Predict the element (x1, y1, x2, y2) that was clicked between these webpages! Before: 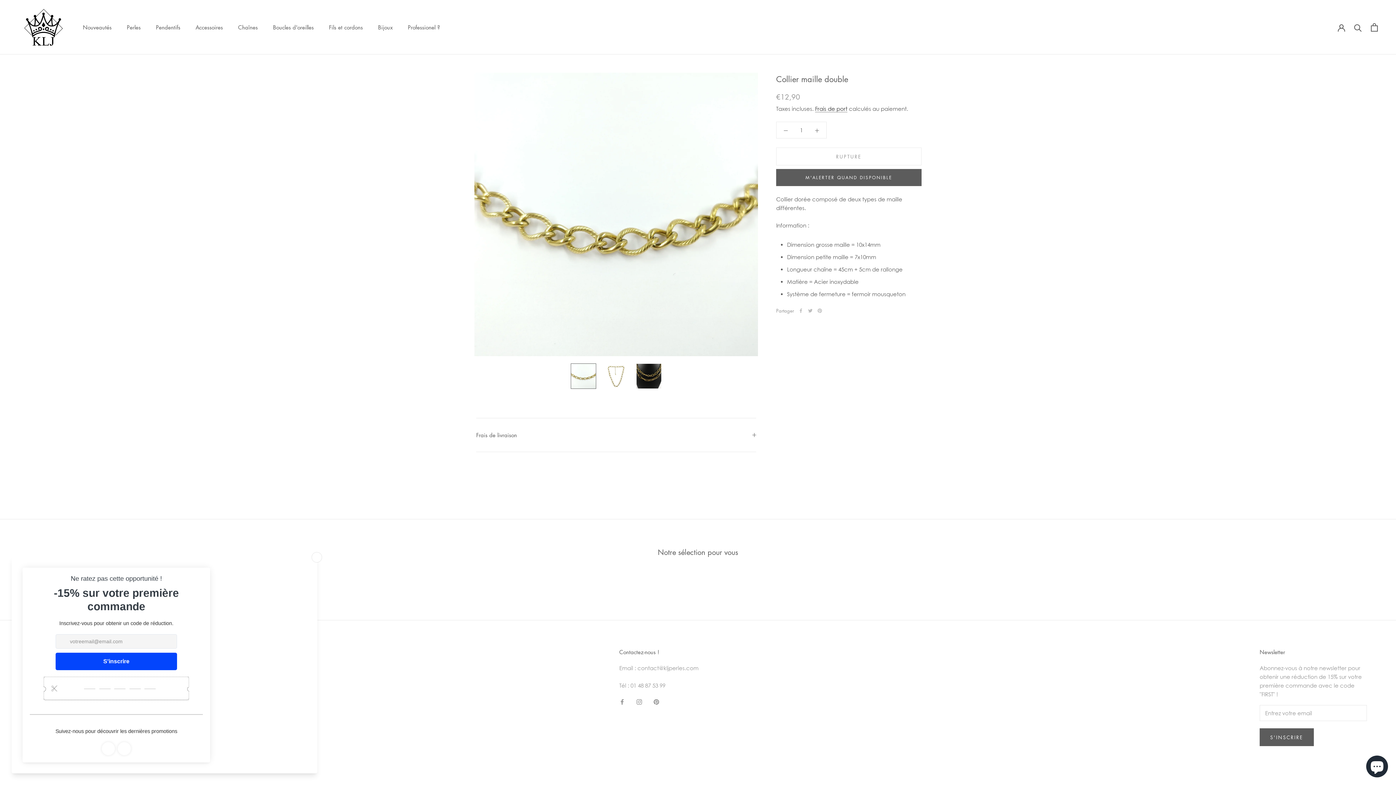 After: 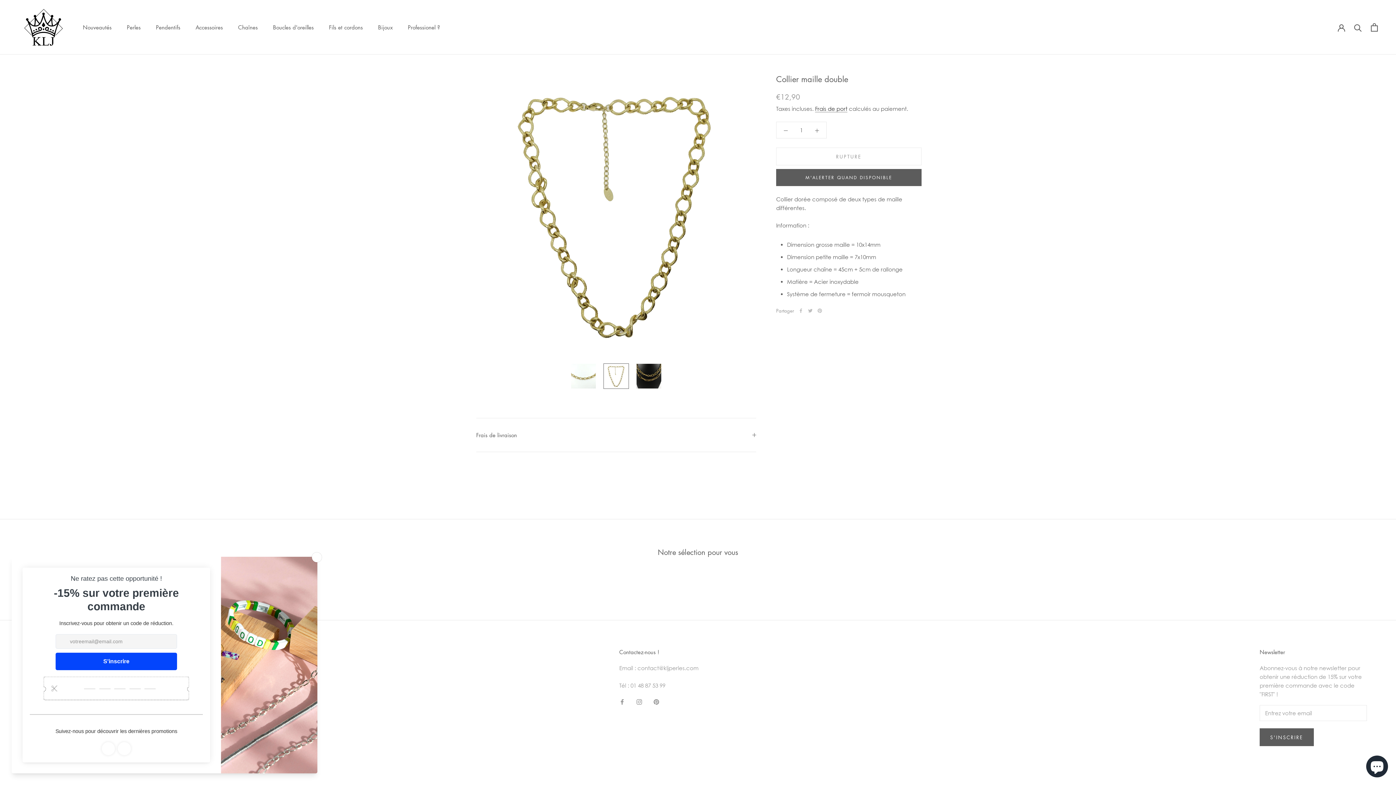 Action: bbox: (603, 363, 629, 389)